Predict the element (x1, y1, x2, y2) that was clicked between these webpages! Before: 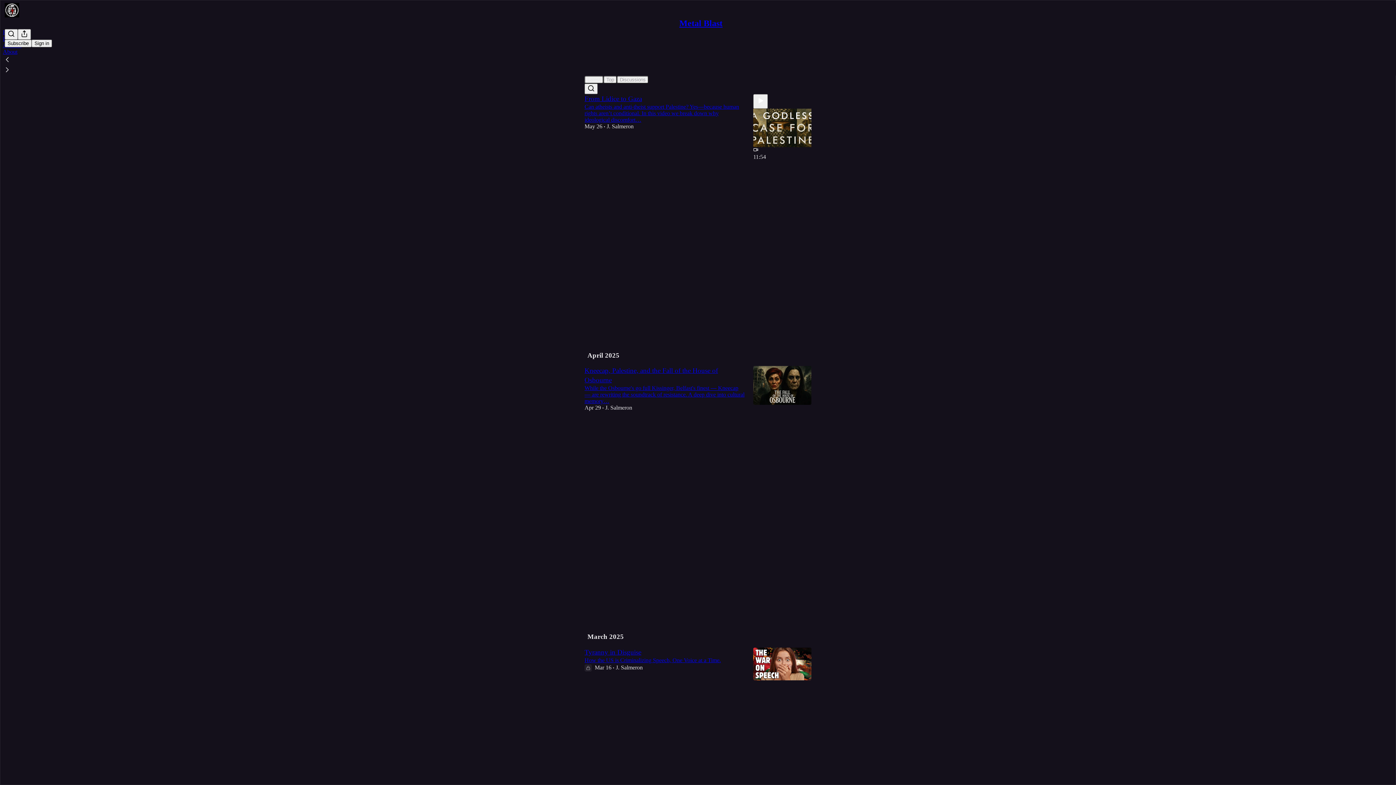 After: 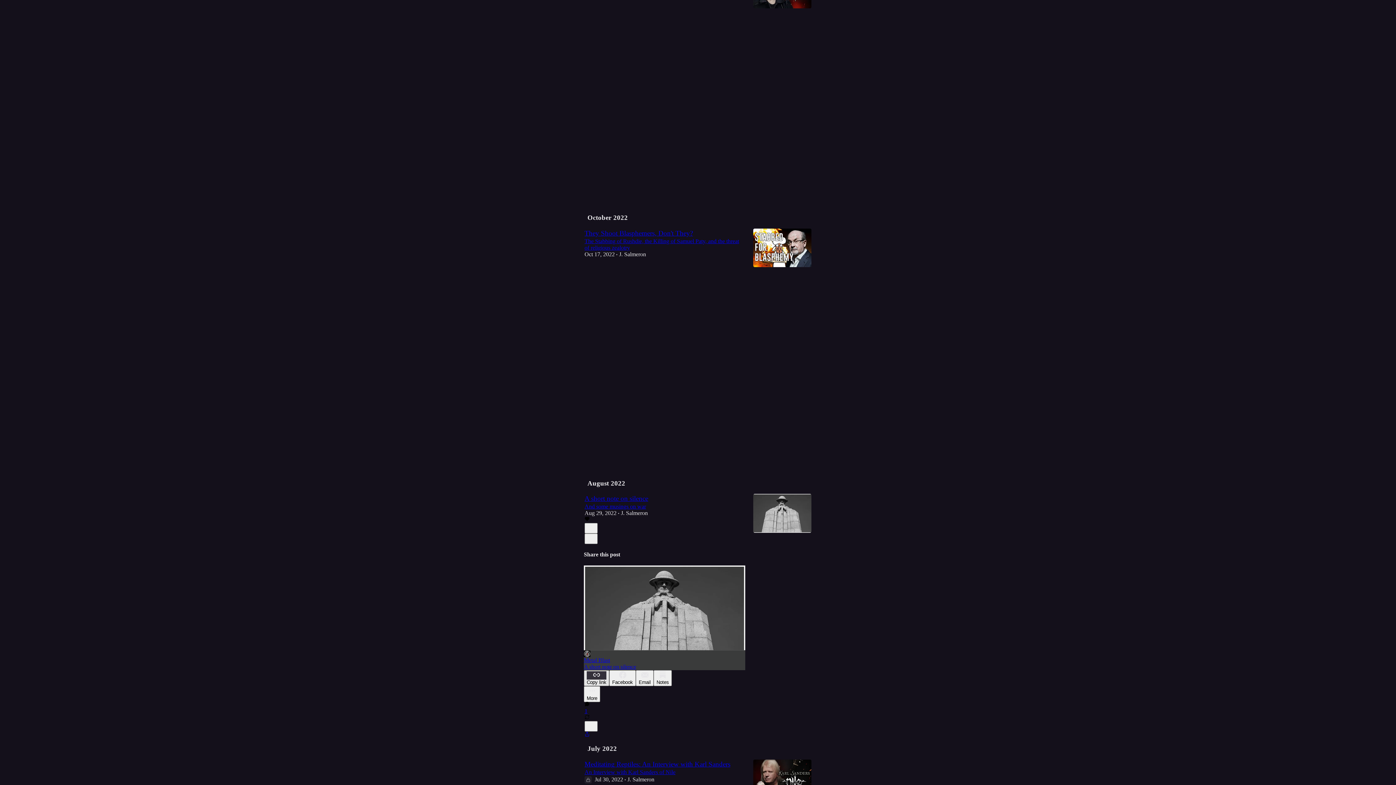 Action: bbox: (584, 671, 589, 677) label: Like